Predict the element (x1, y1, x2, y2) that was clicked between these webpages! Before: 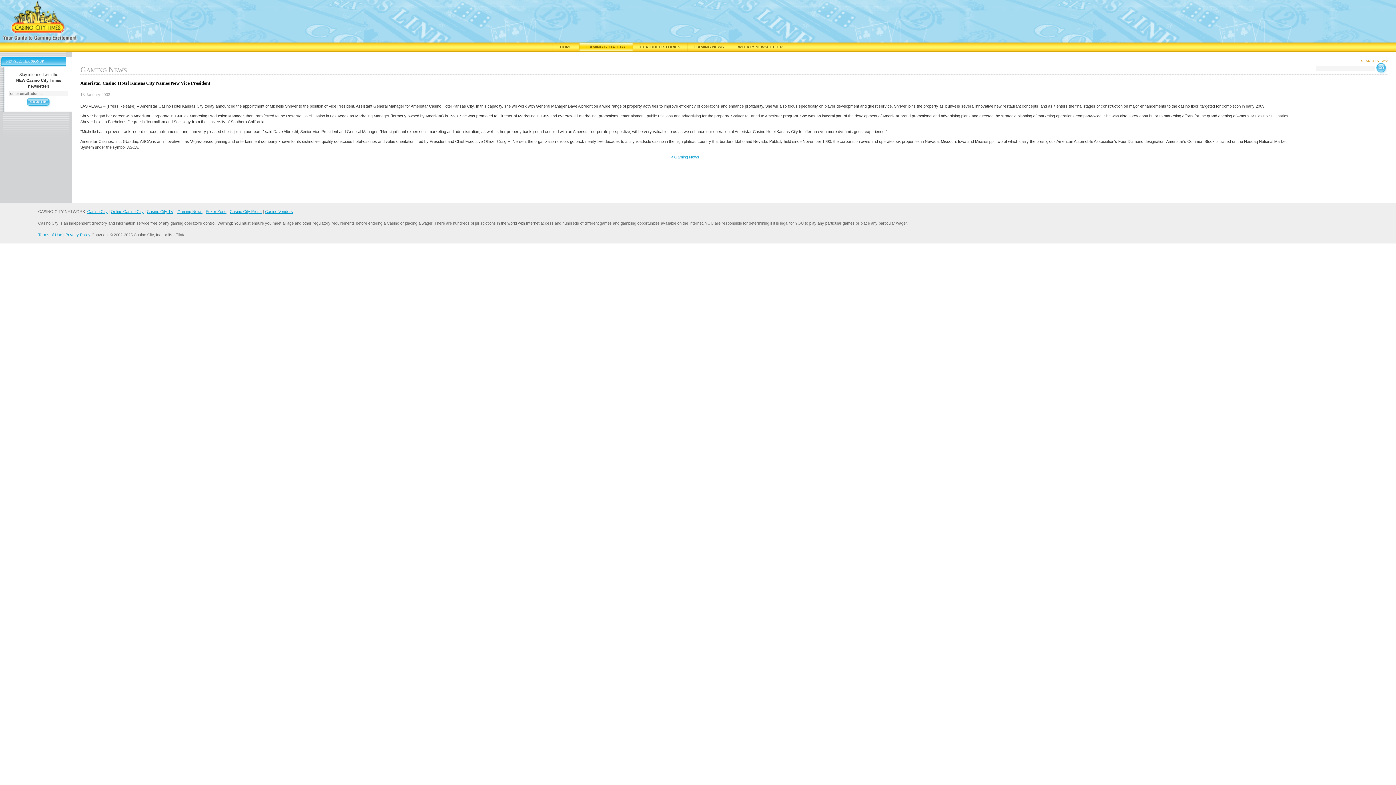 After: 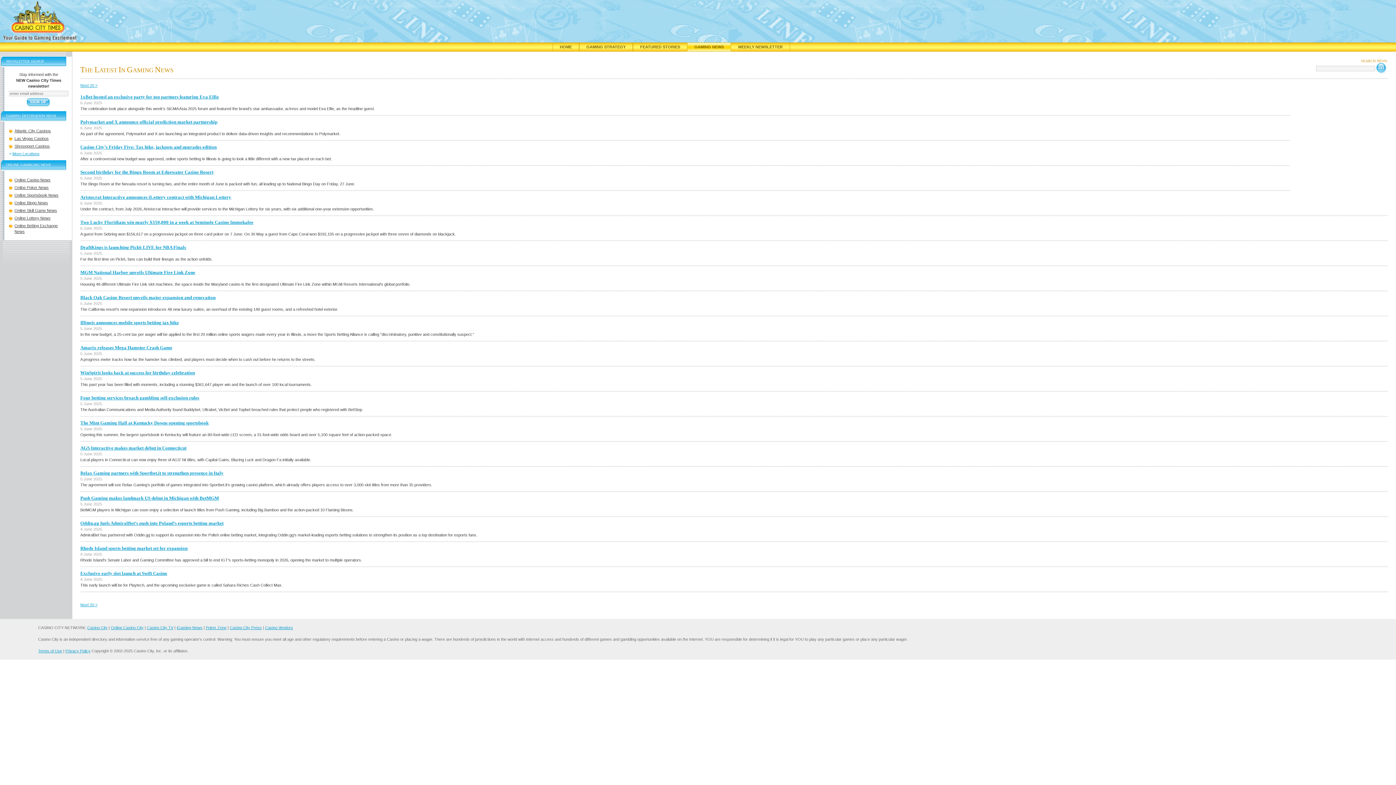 Action: bbox: (687, 42, 731, 51) label: GAMING NEWS